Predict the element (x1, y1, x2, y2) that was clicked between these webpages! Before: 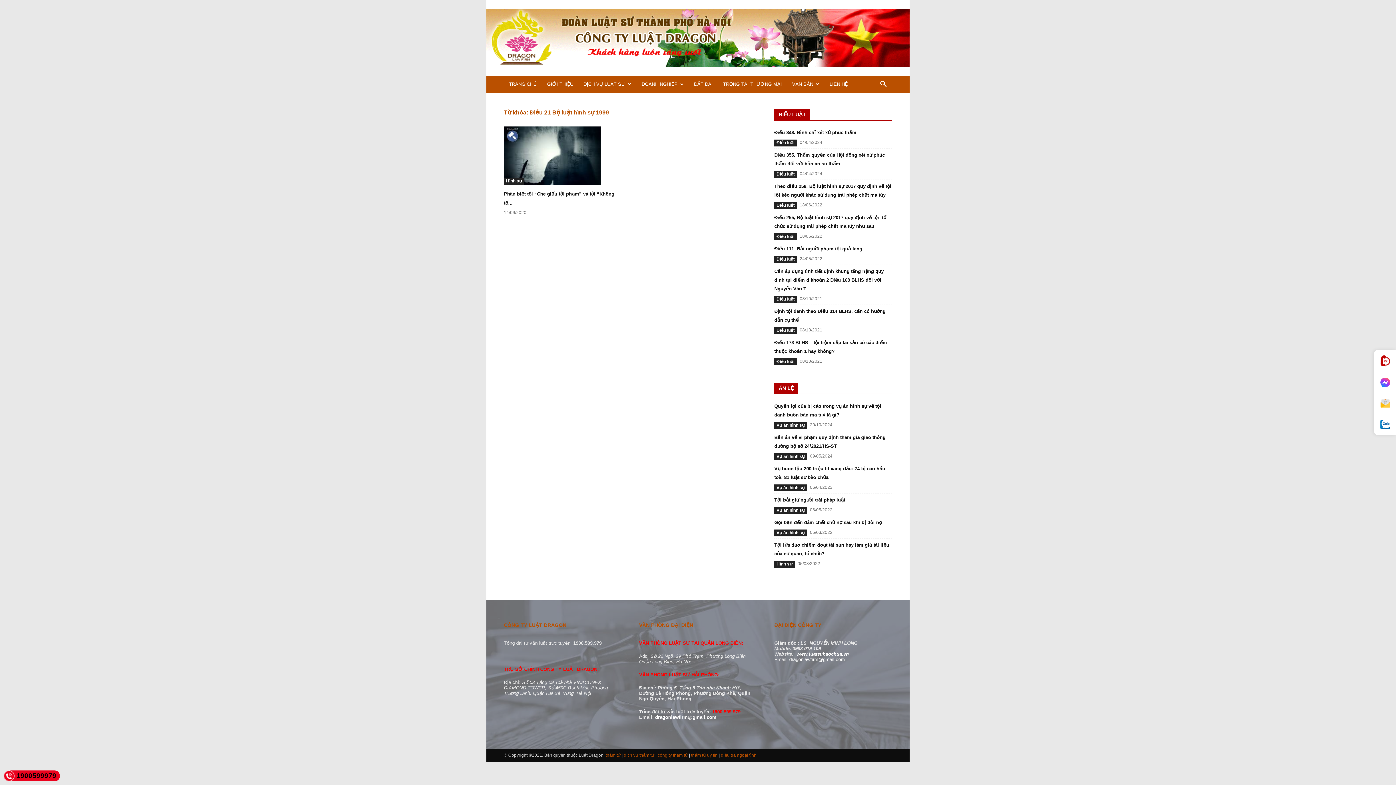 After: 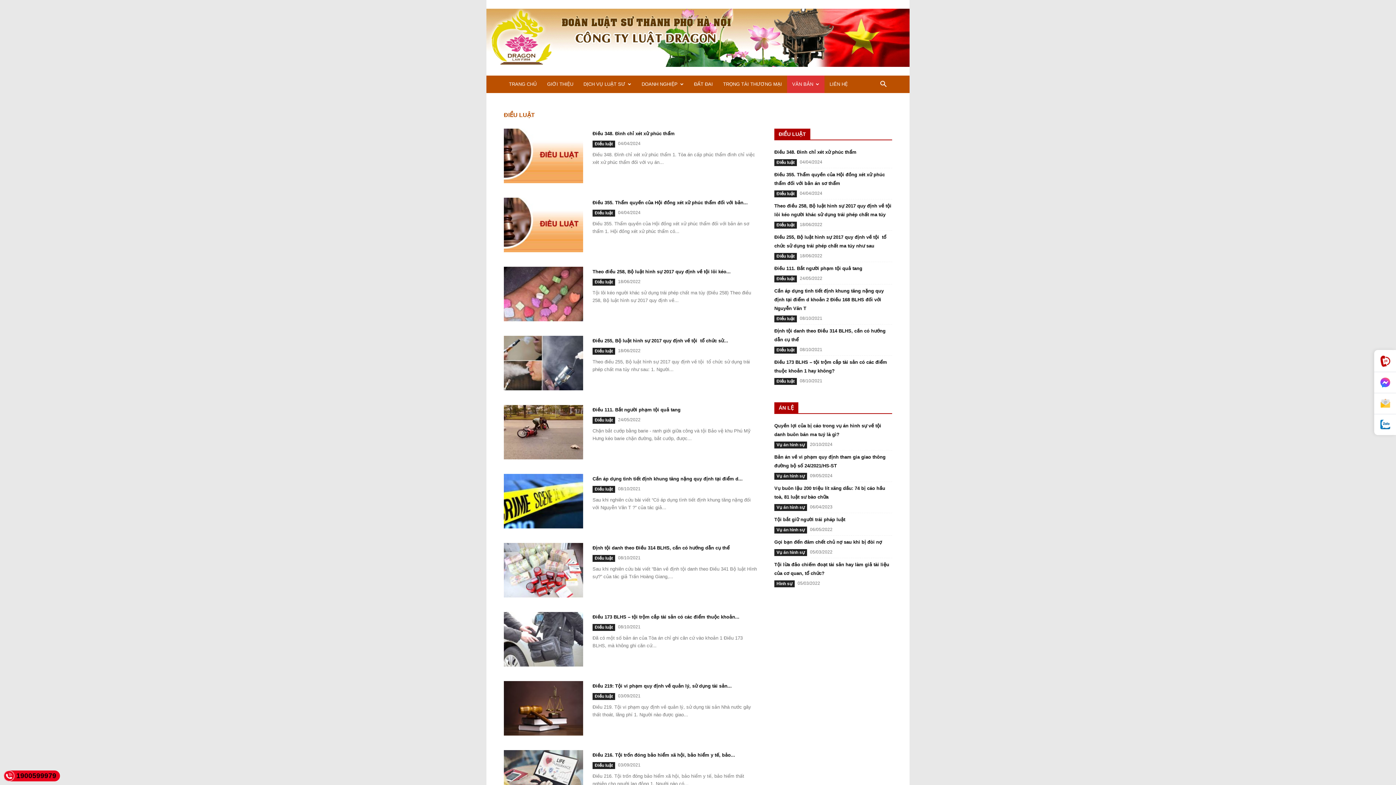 Action: label: Điều luật bbox: (774, 233, 797, 240)